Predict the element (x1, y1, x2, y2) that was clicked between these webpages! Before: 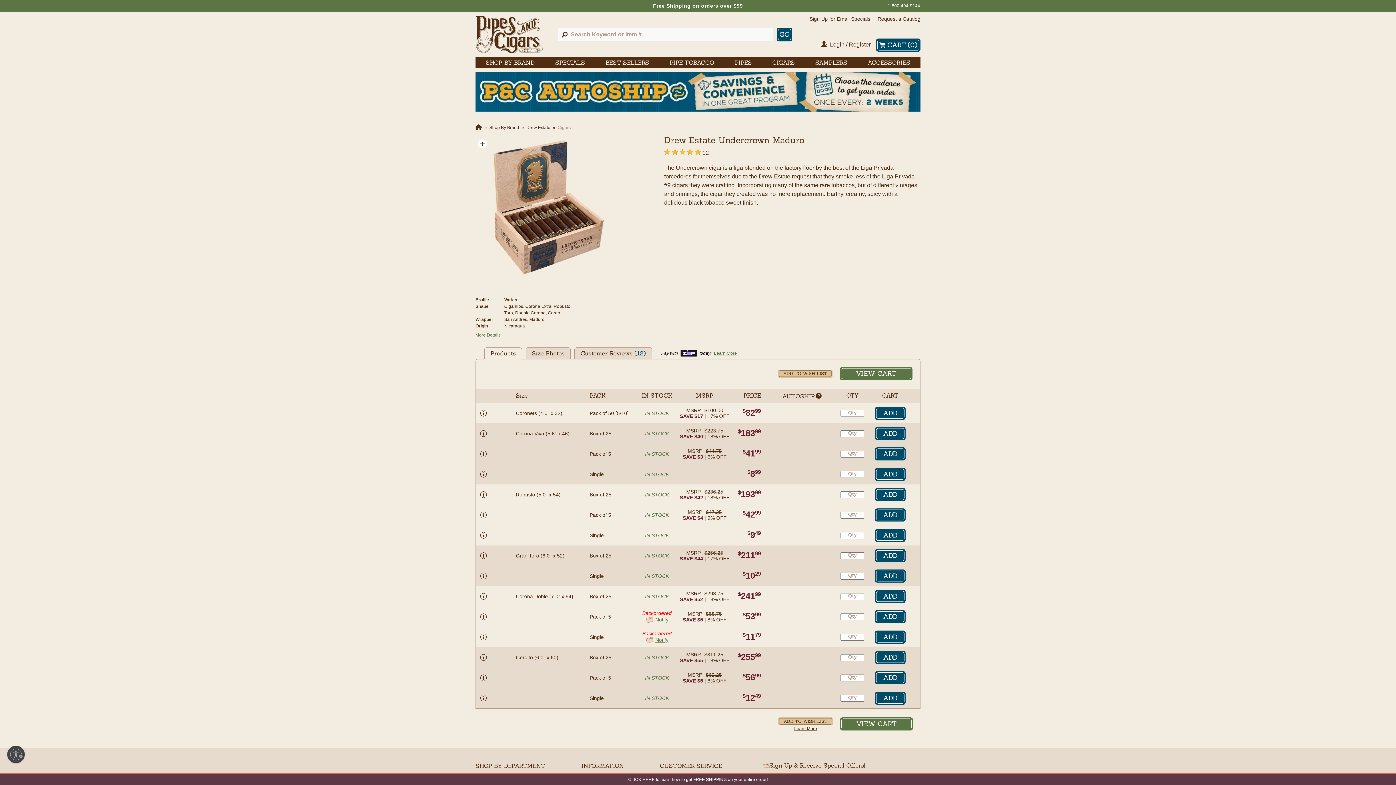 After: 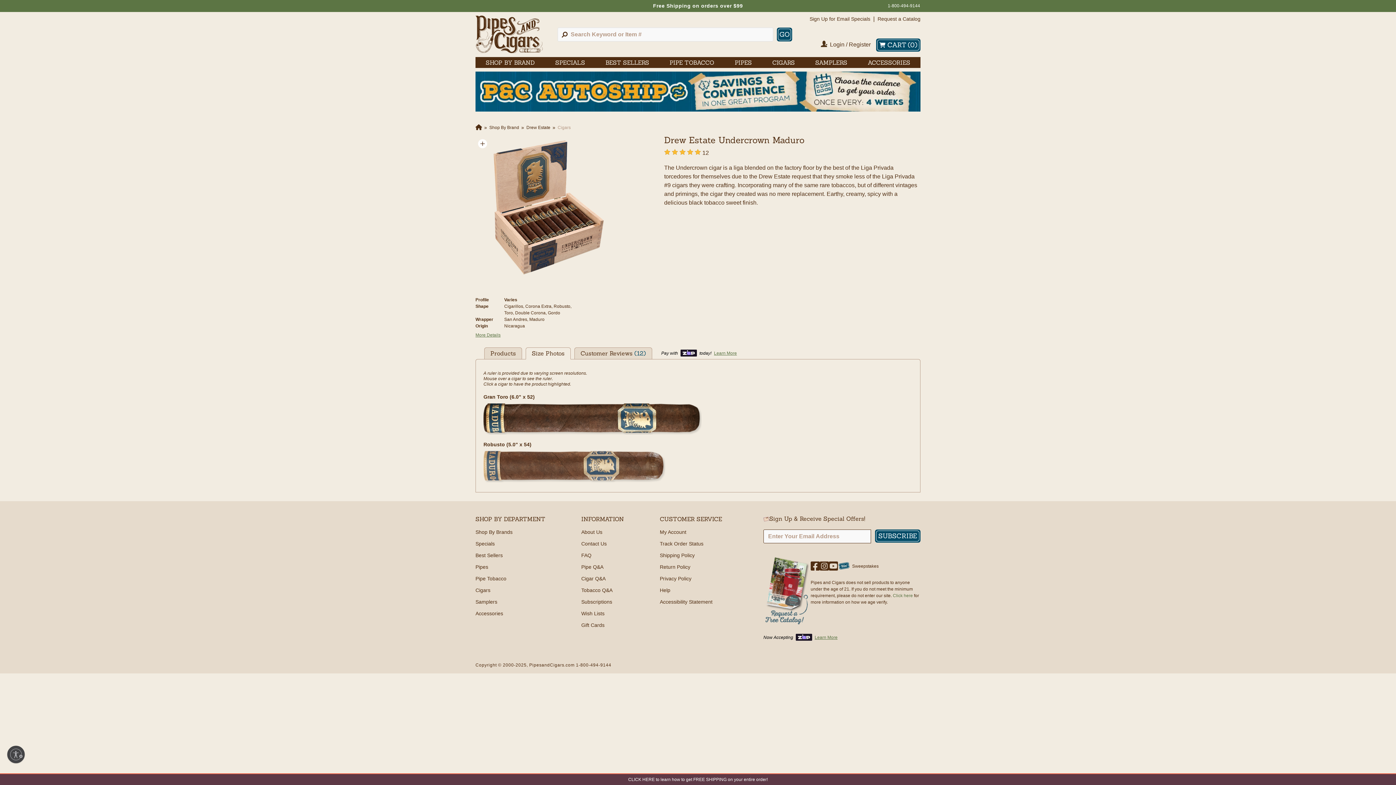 Action: label: Size Photos bbox: (525, 347, 570, 359)